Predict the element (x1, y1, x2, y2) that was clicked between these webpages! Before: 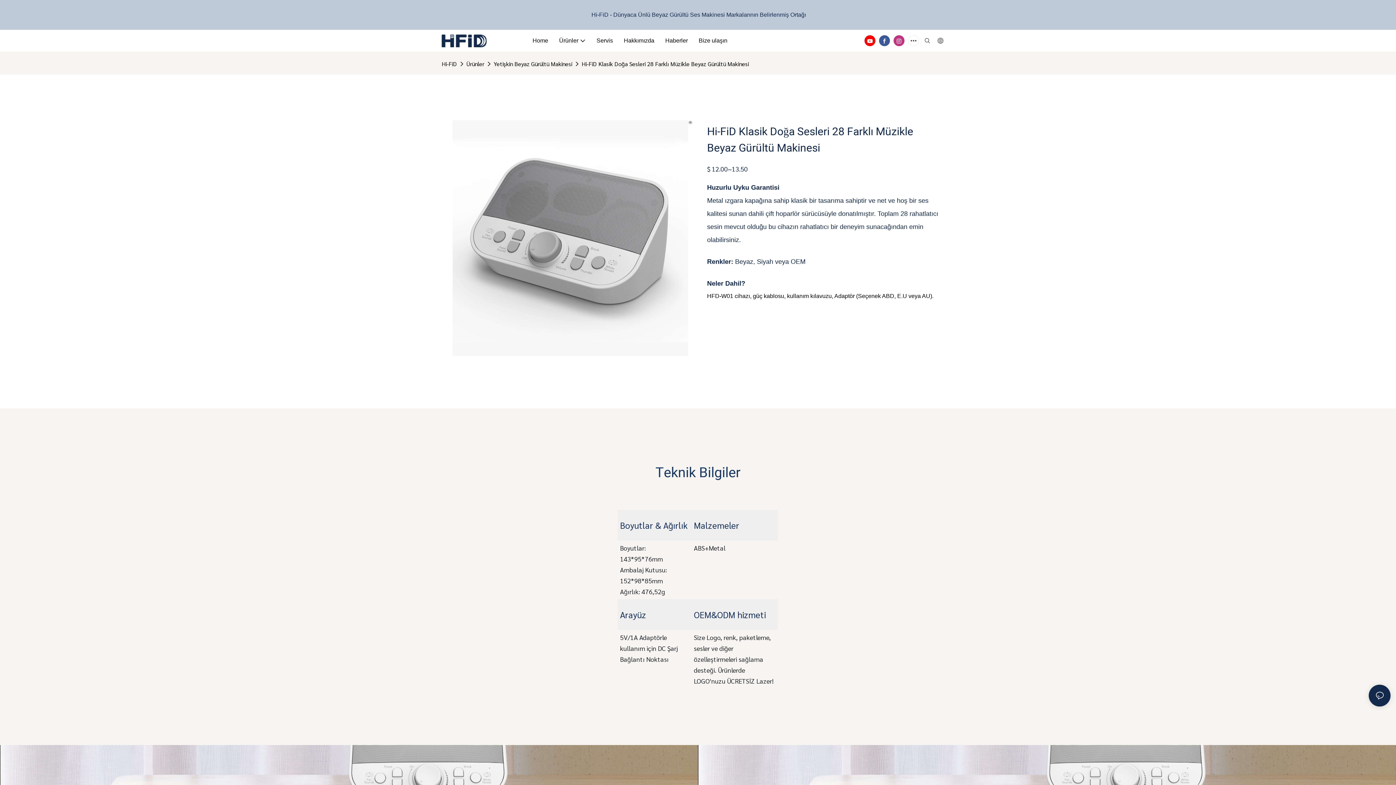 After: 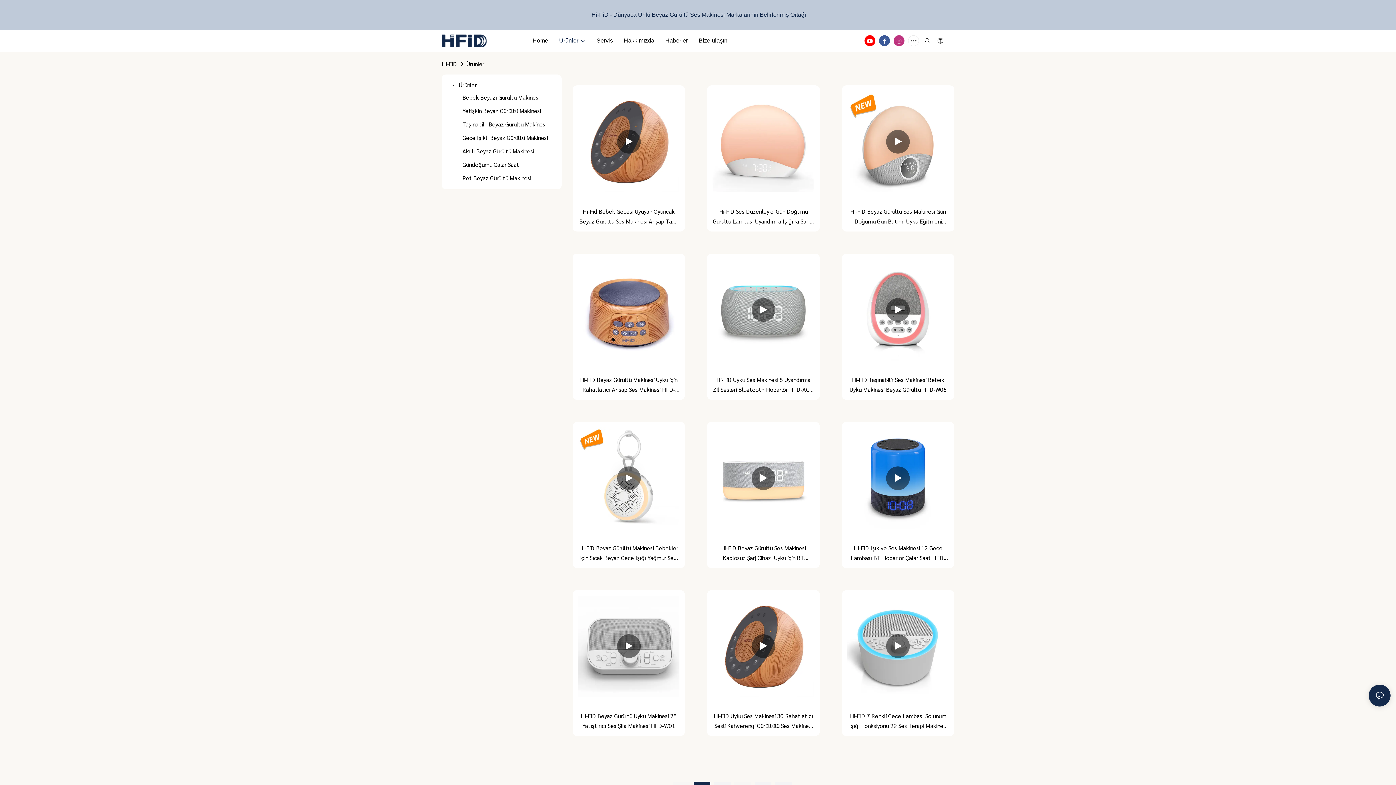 Action: label: Ürünler bbox: (464, 59, 486, 68)